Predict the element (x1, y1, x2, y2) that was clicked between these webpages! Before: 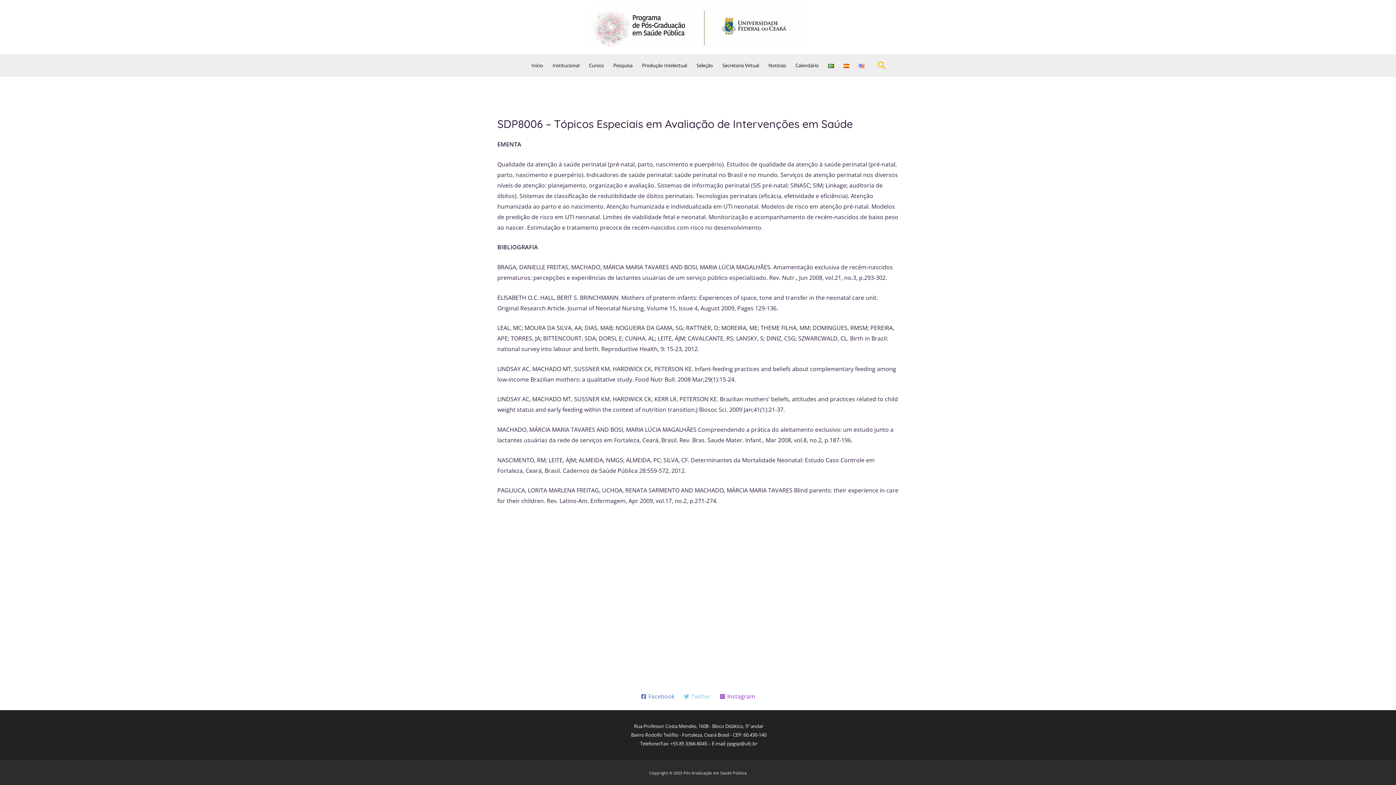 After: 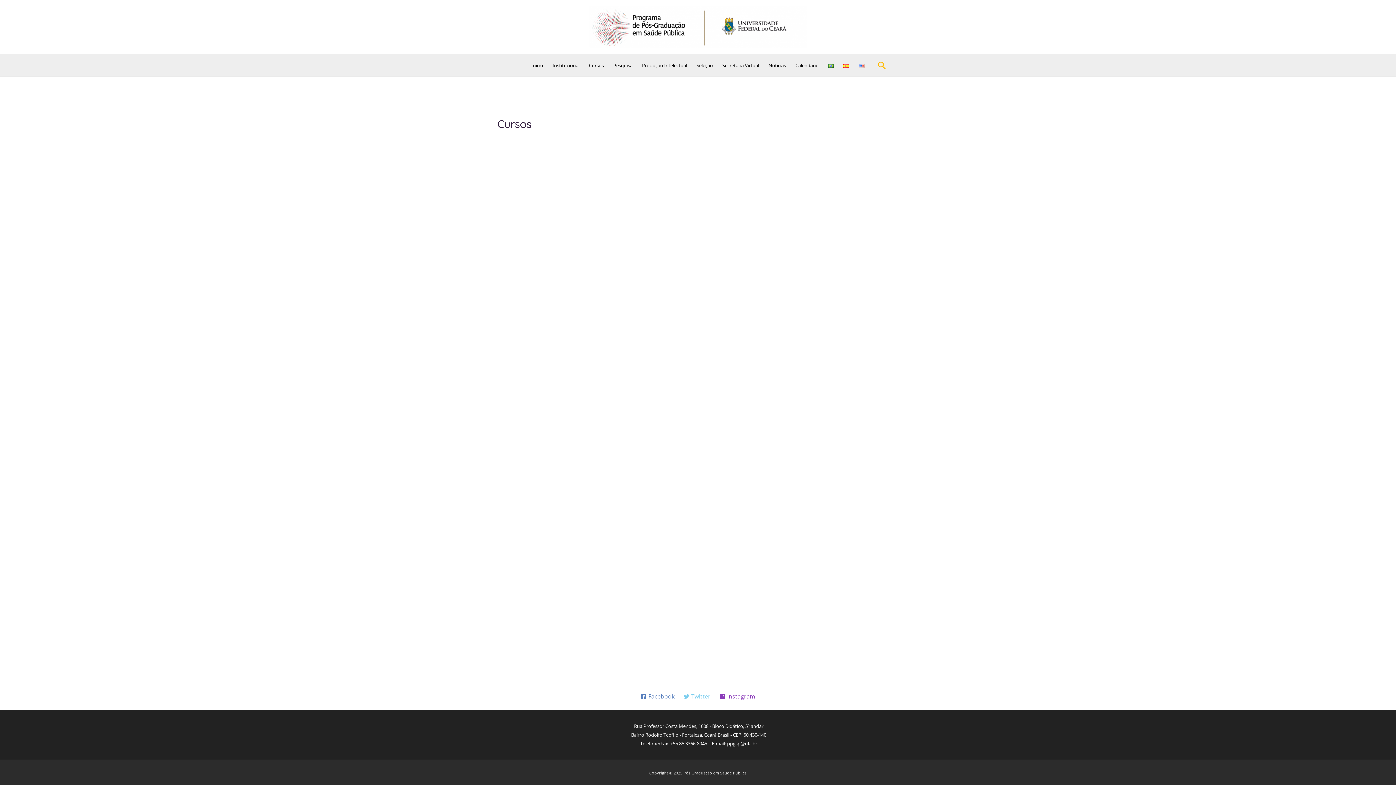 Action: label: Cursos bbox: (584, 54, 608, 76)